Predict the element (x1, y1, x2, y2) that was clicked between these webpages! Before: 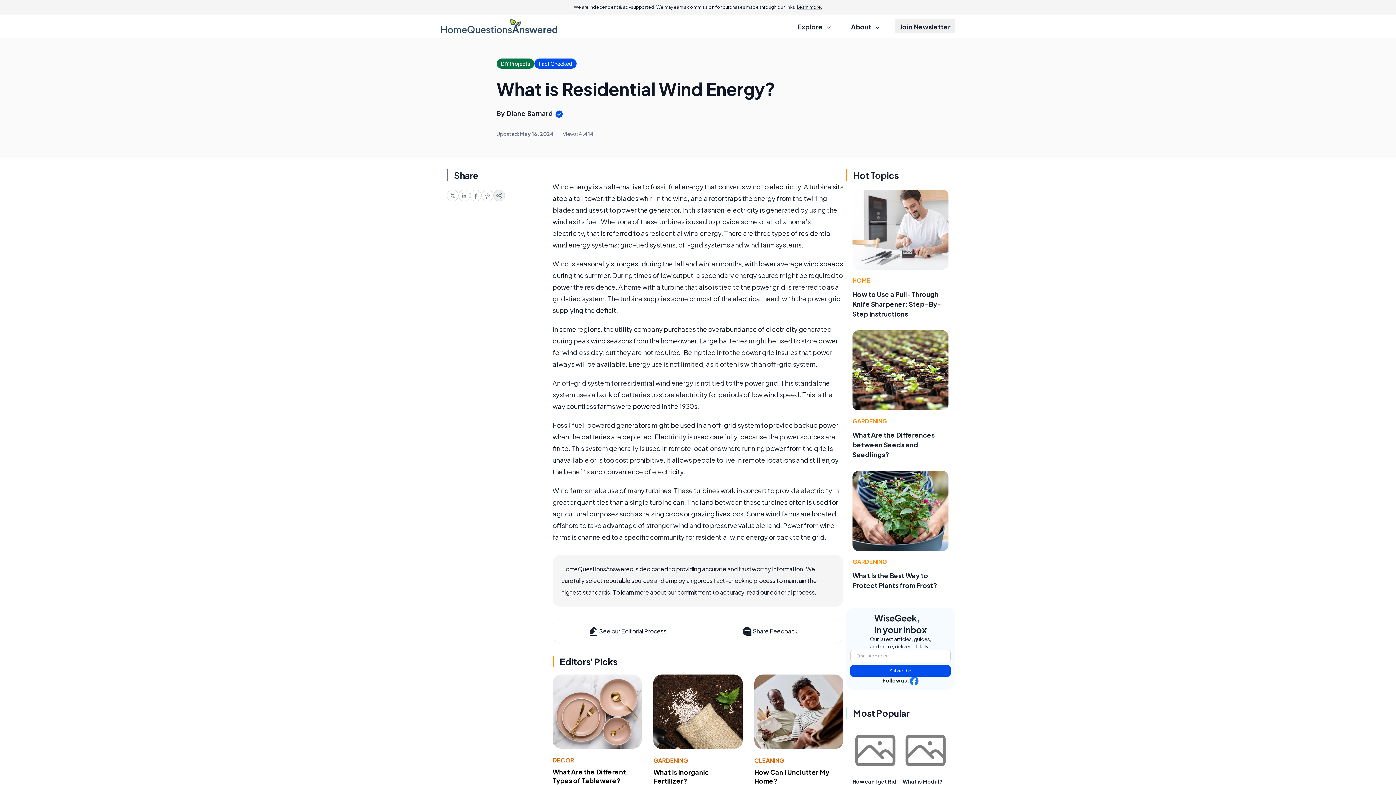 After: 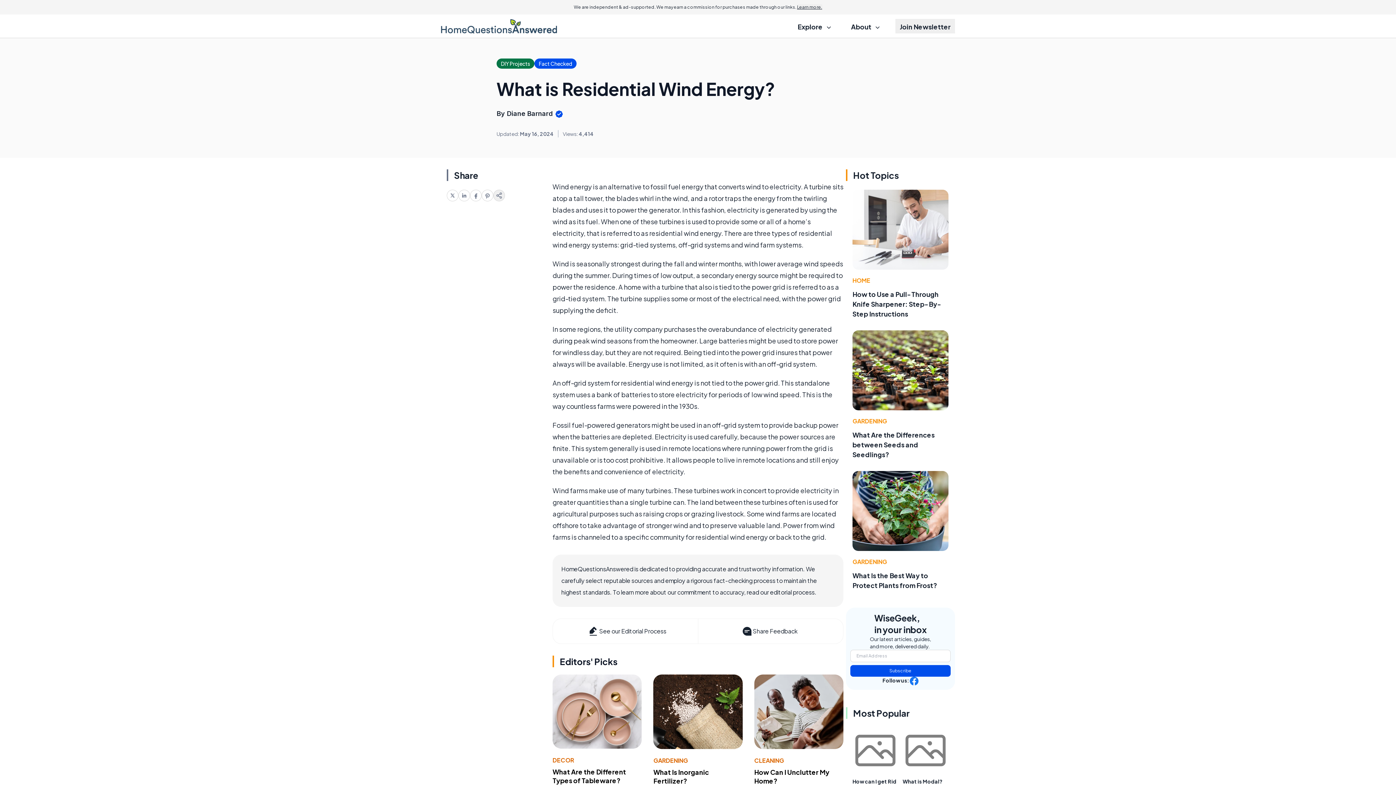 Action: bbox: (458, 189, 470, 201)